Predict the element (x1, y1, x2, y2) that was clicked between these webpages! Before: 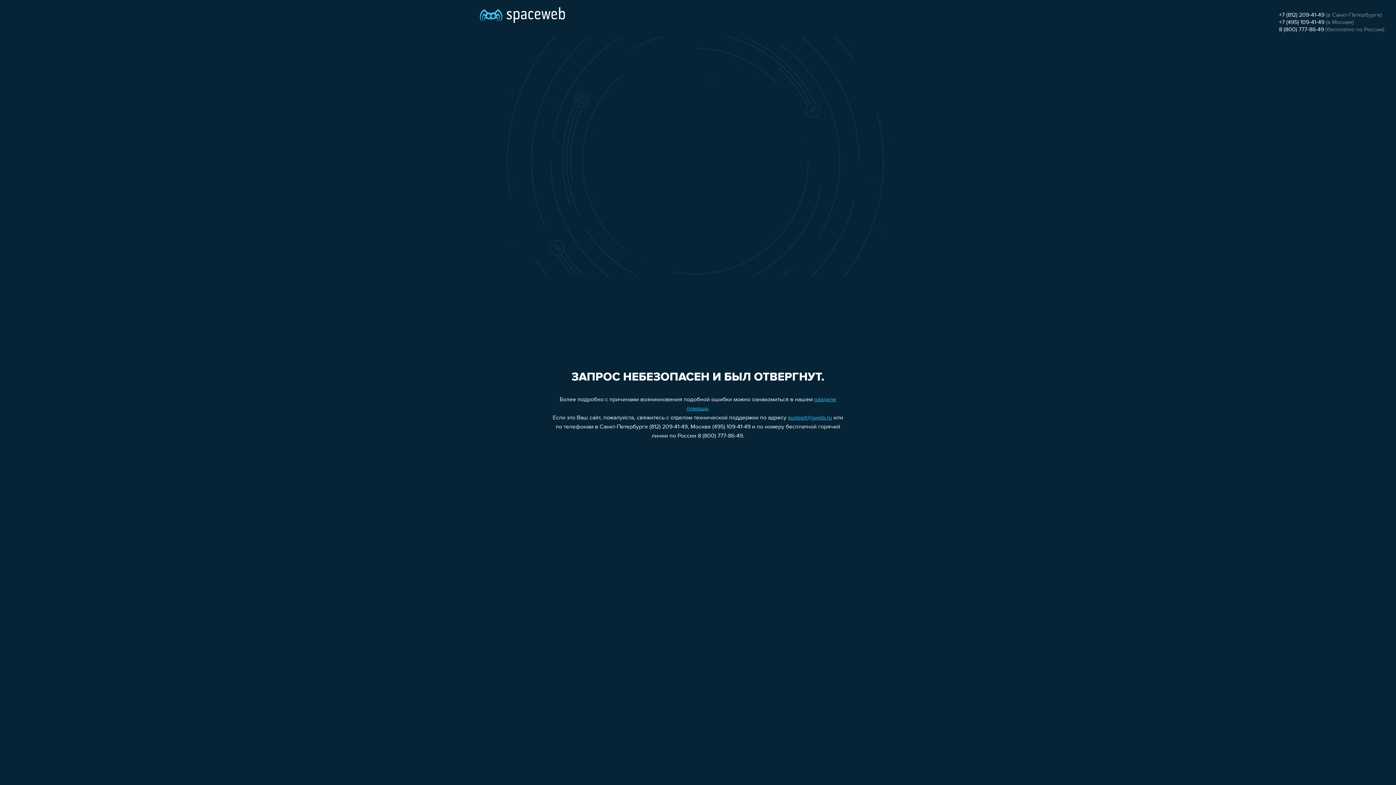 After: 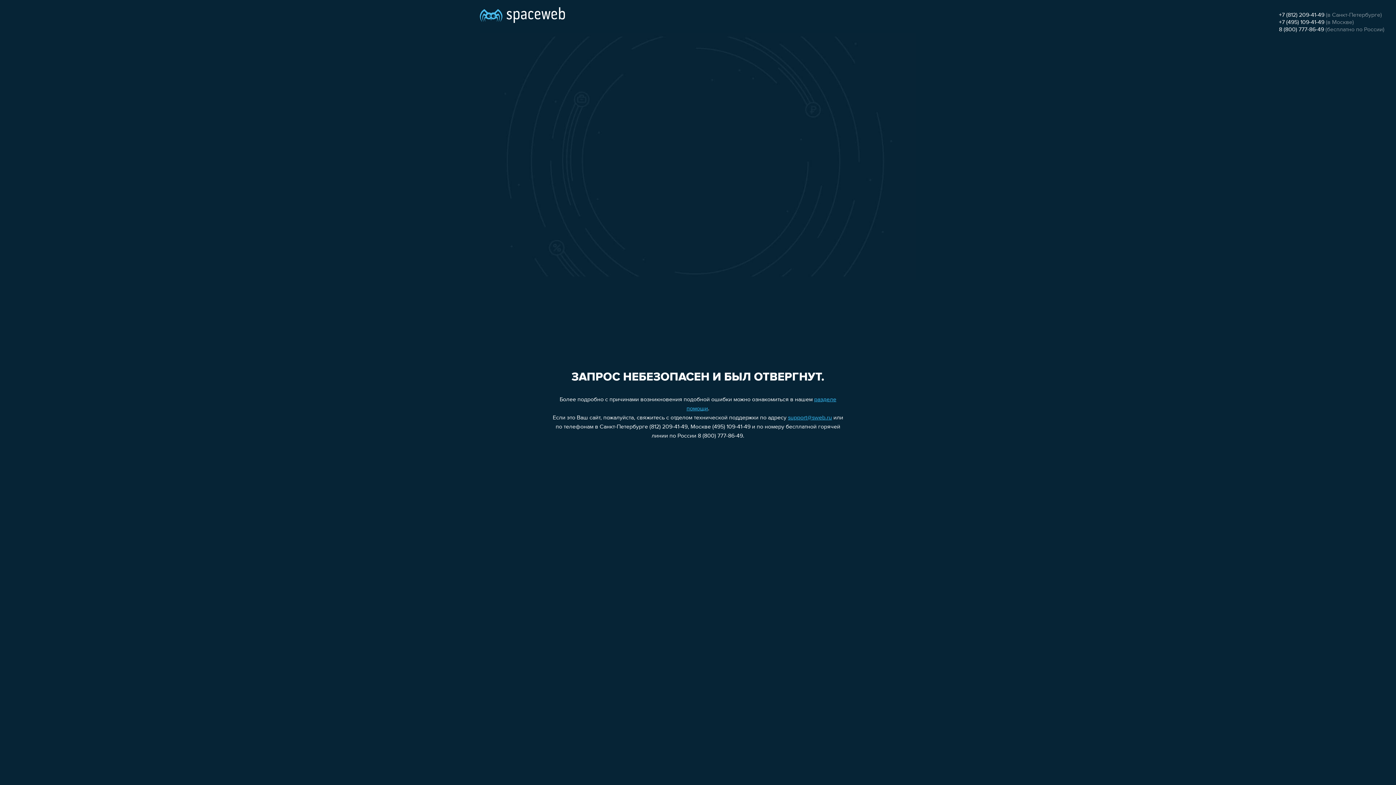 Action: bbox: (1279, 19, 1324, 25) label: +7 (495) 109-41-49